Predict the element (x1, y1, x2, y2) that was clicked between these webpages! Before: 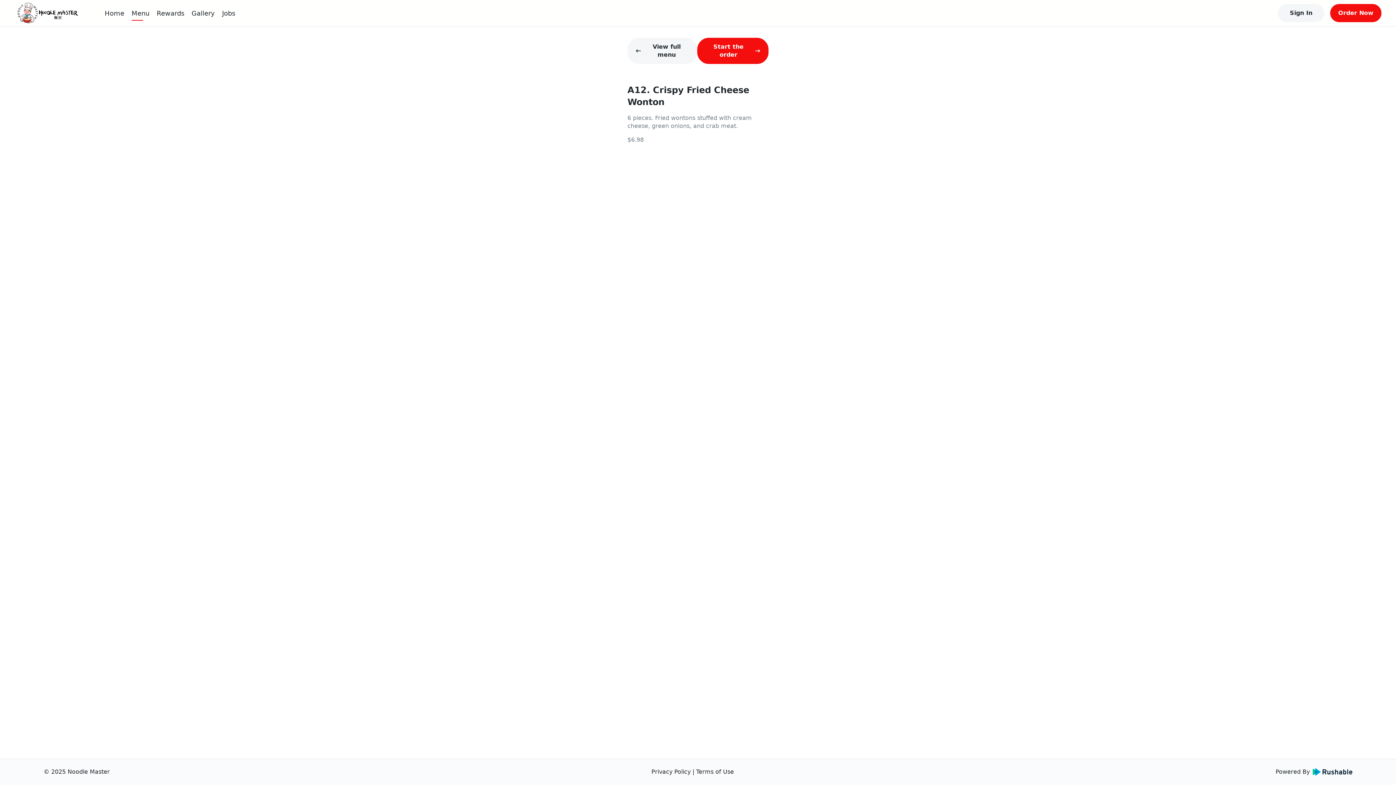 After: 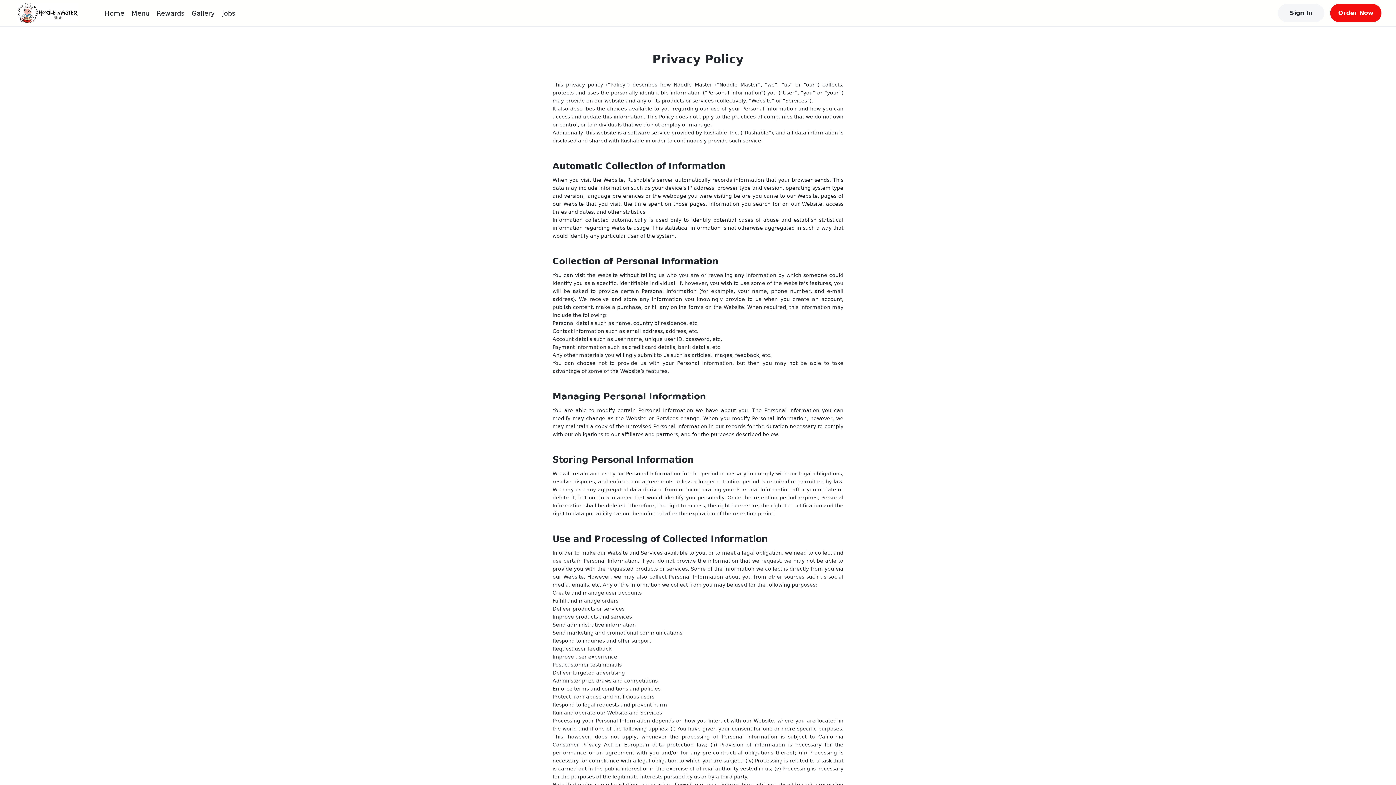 Action: bbox: (651, 768, 690, 775) label: Privacy Policy